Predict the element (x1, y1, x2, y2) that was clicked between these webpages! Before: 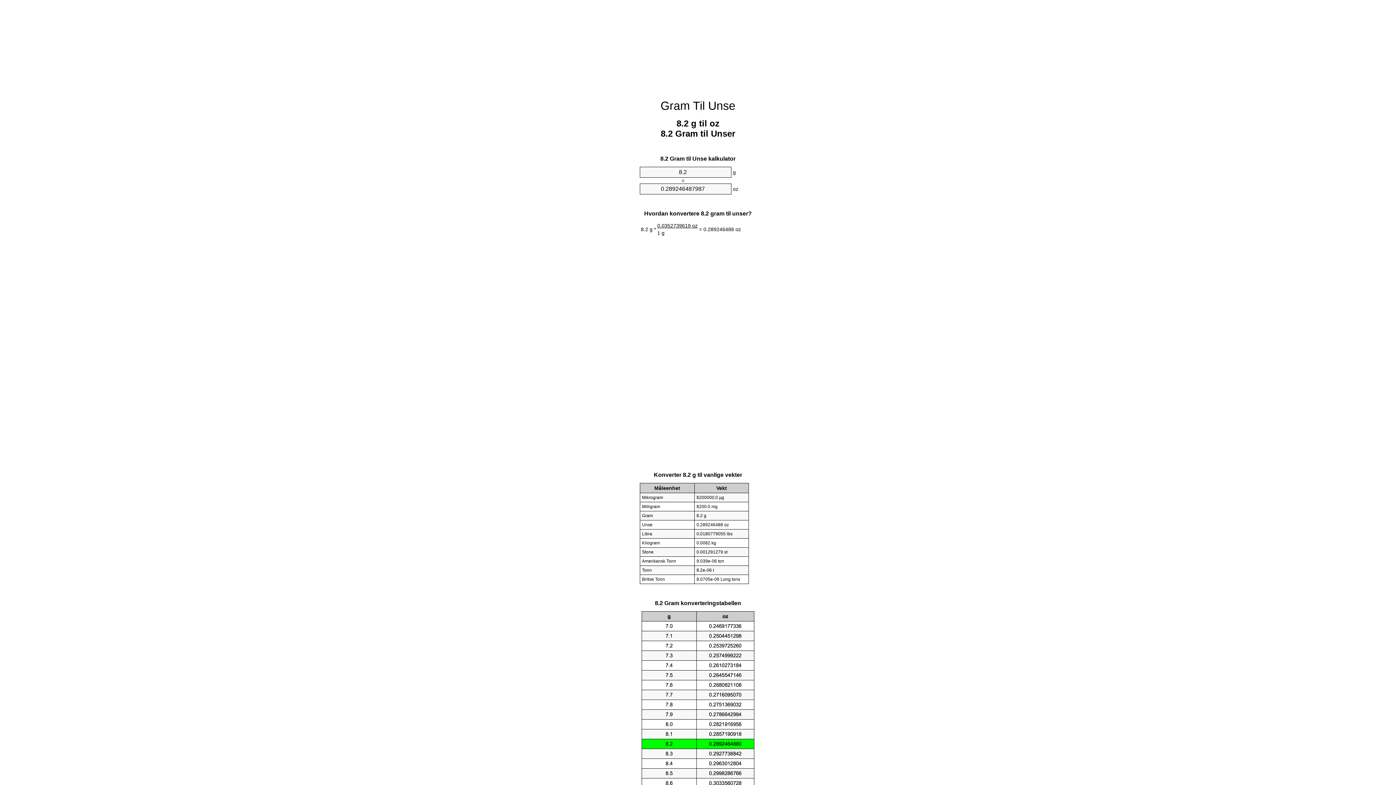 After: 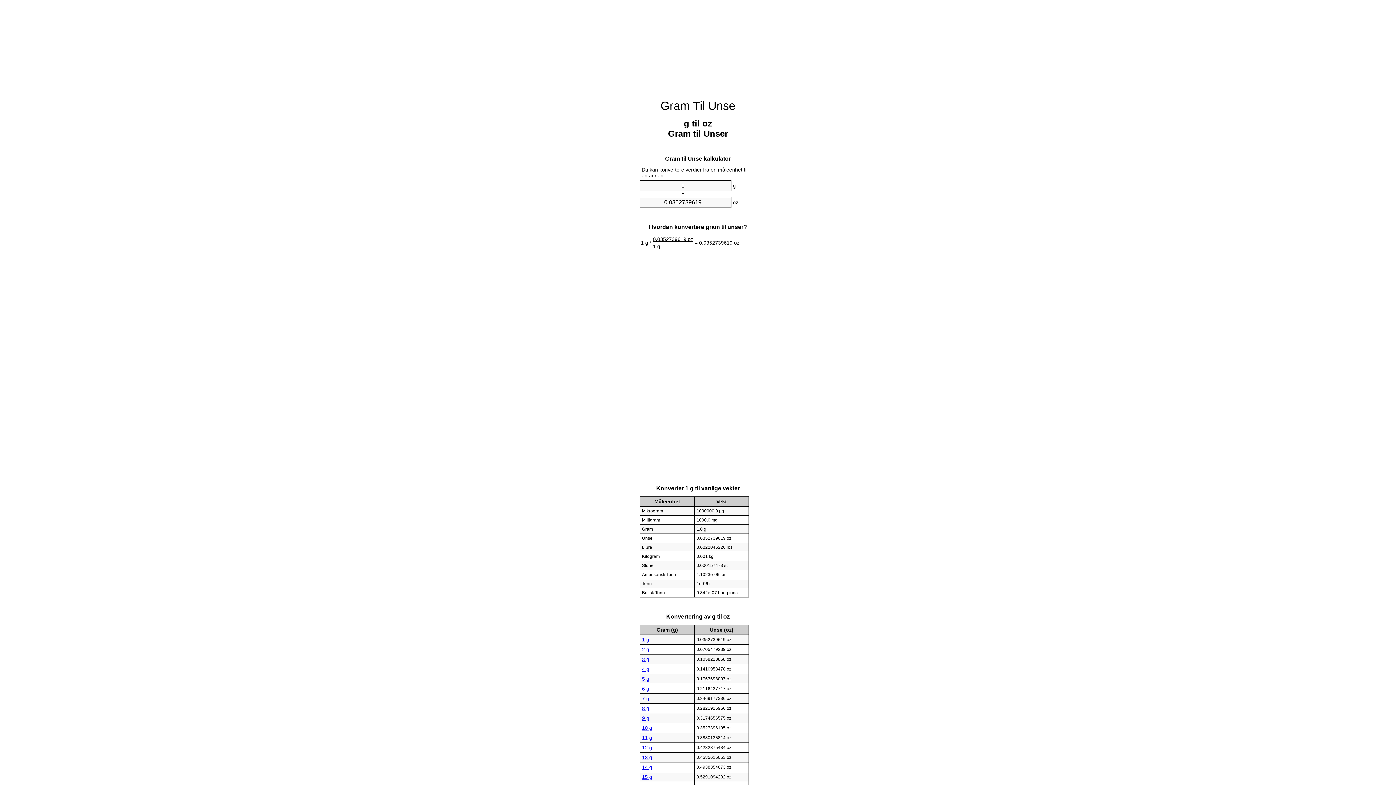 Action: bbox: (660, 99, 735, 112) label: Gram Til Unse